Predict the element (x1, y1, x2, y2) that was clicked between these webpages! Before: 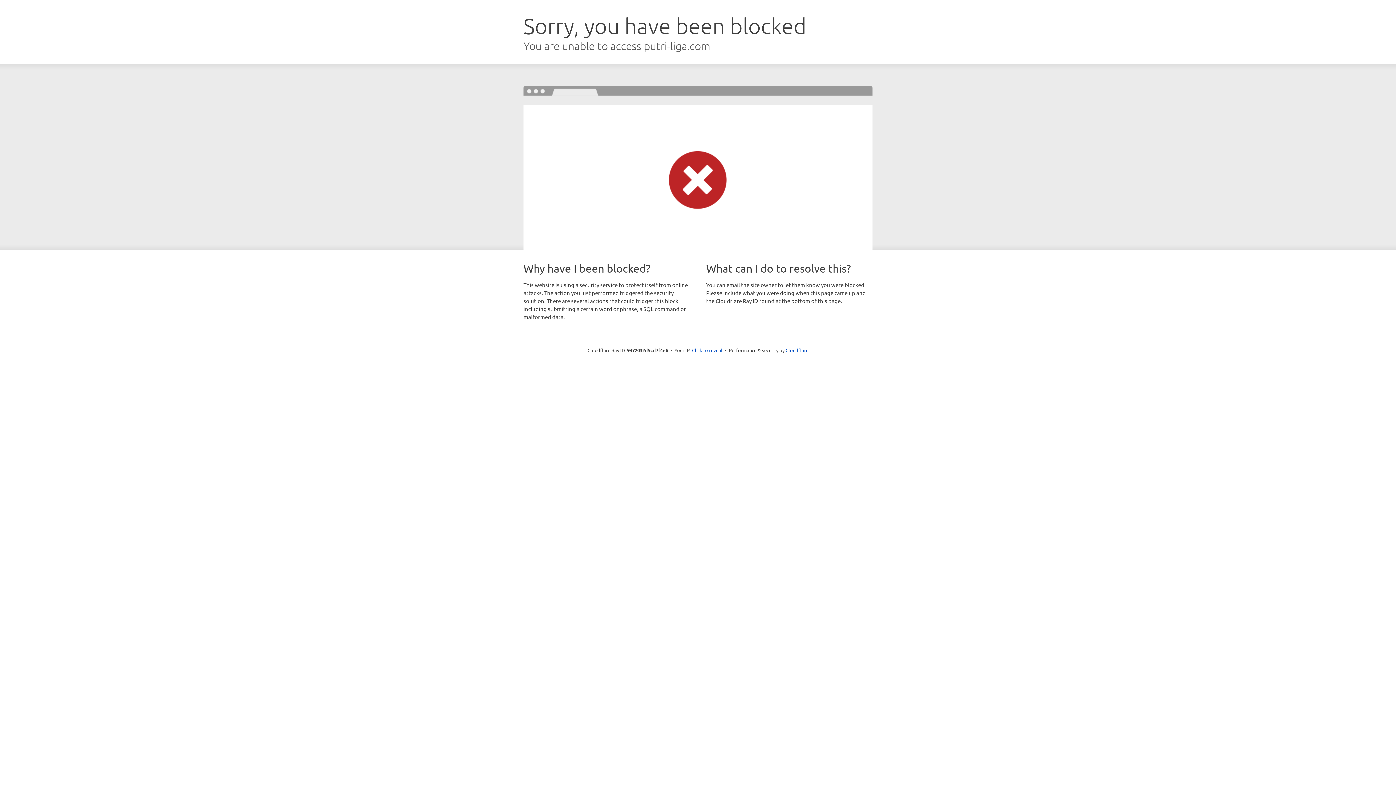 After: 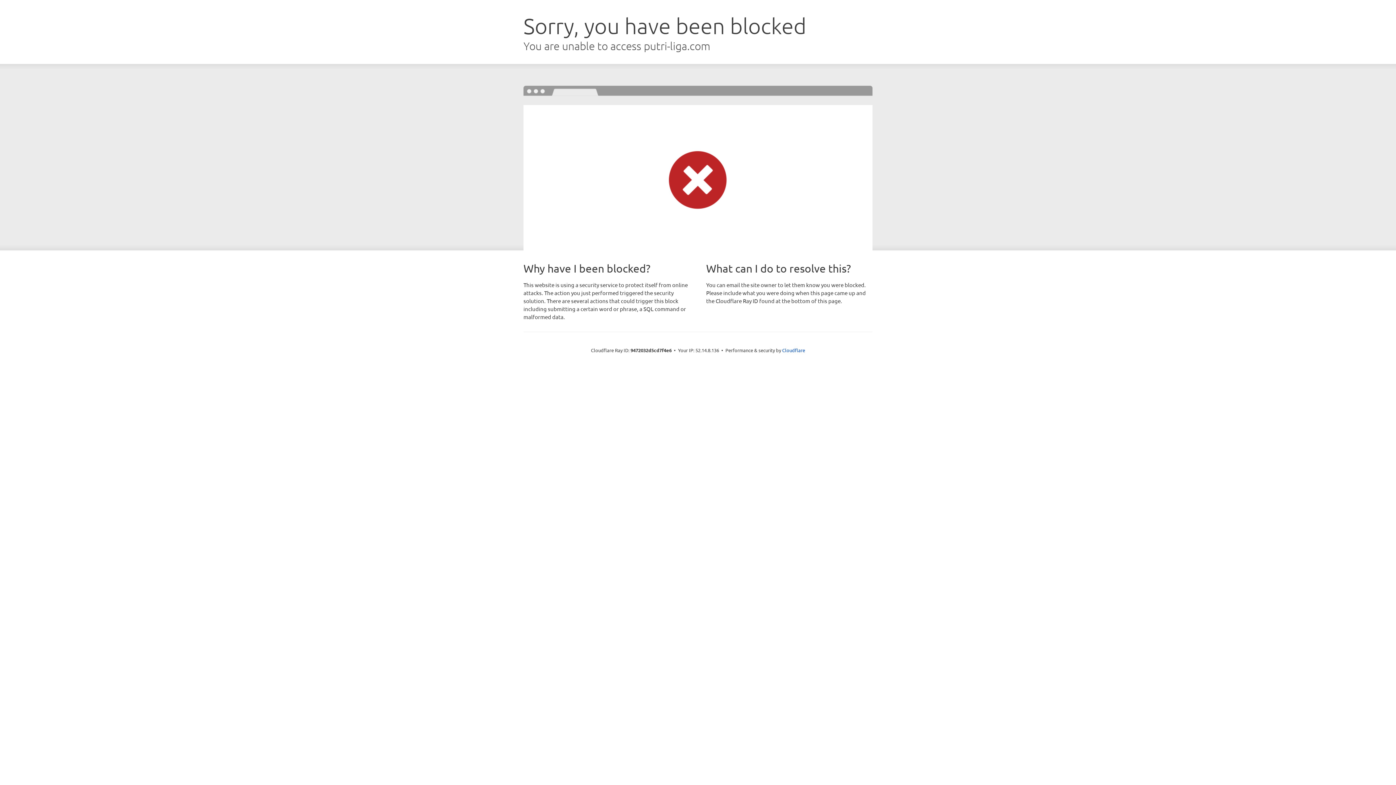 Action: label: Click to reveal bbox: (692, 346, 722, 353)